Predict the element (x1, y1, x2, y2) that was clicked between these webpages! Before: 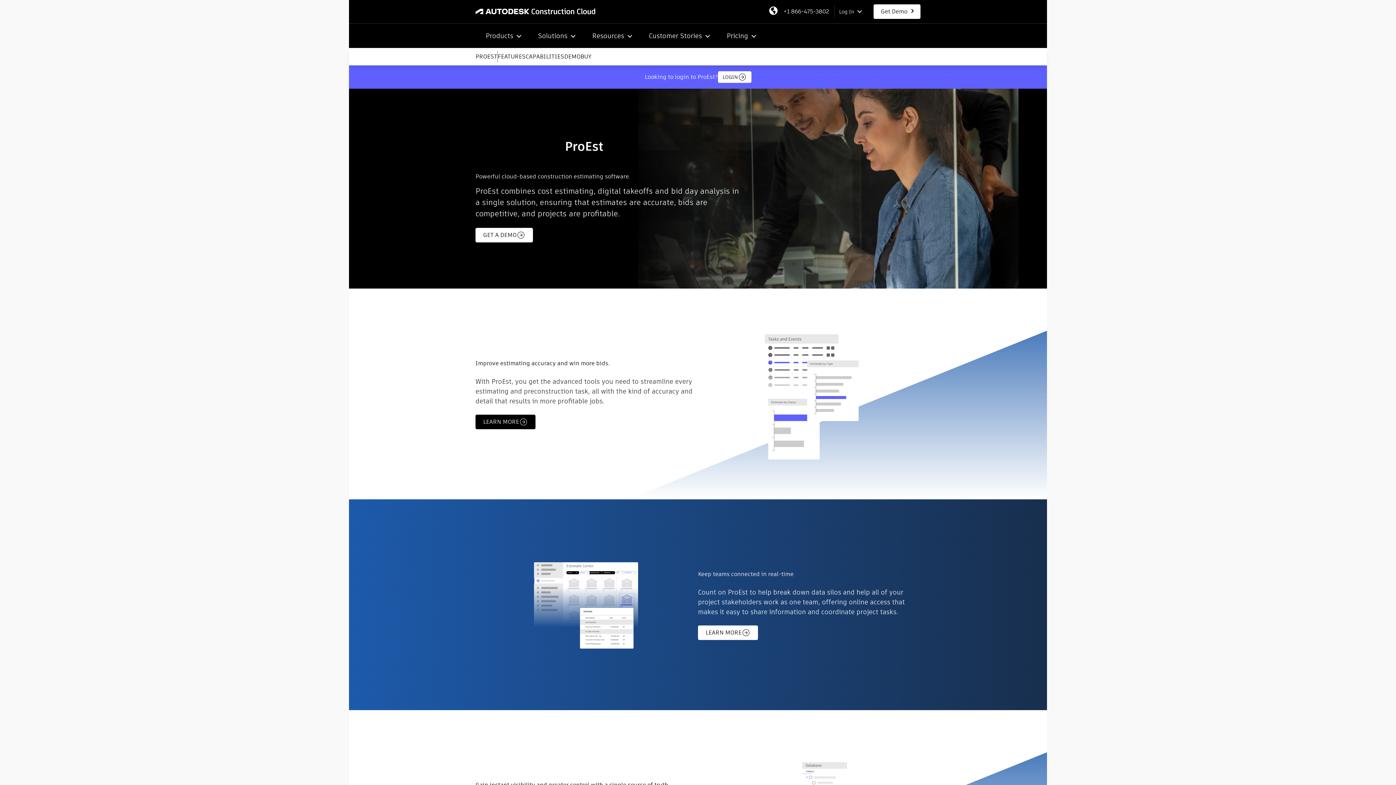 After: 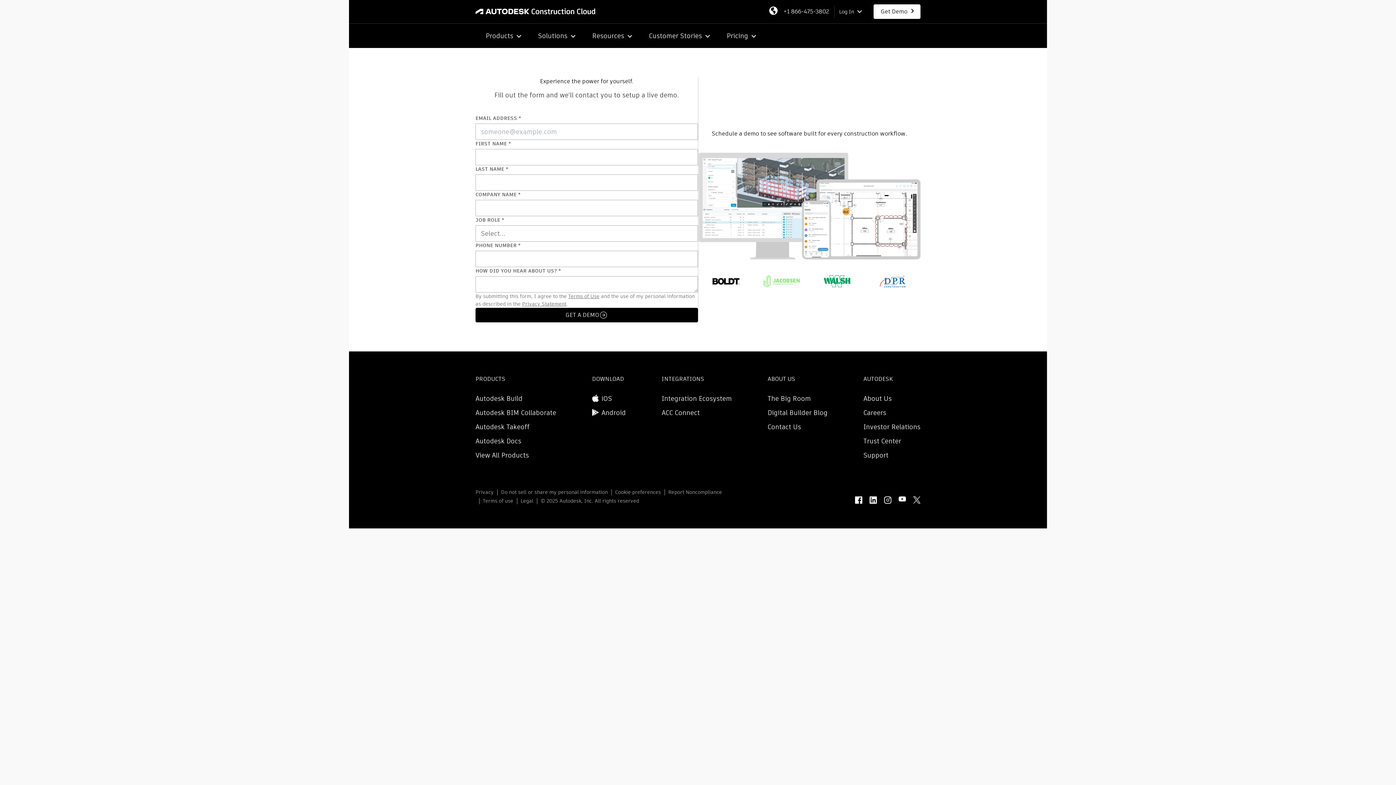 Action: label: DEMO bbox: (564, 52, 580, 60)